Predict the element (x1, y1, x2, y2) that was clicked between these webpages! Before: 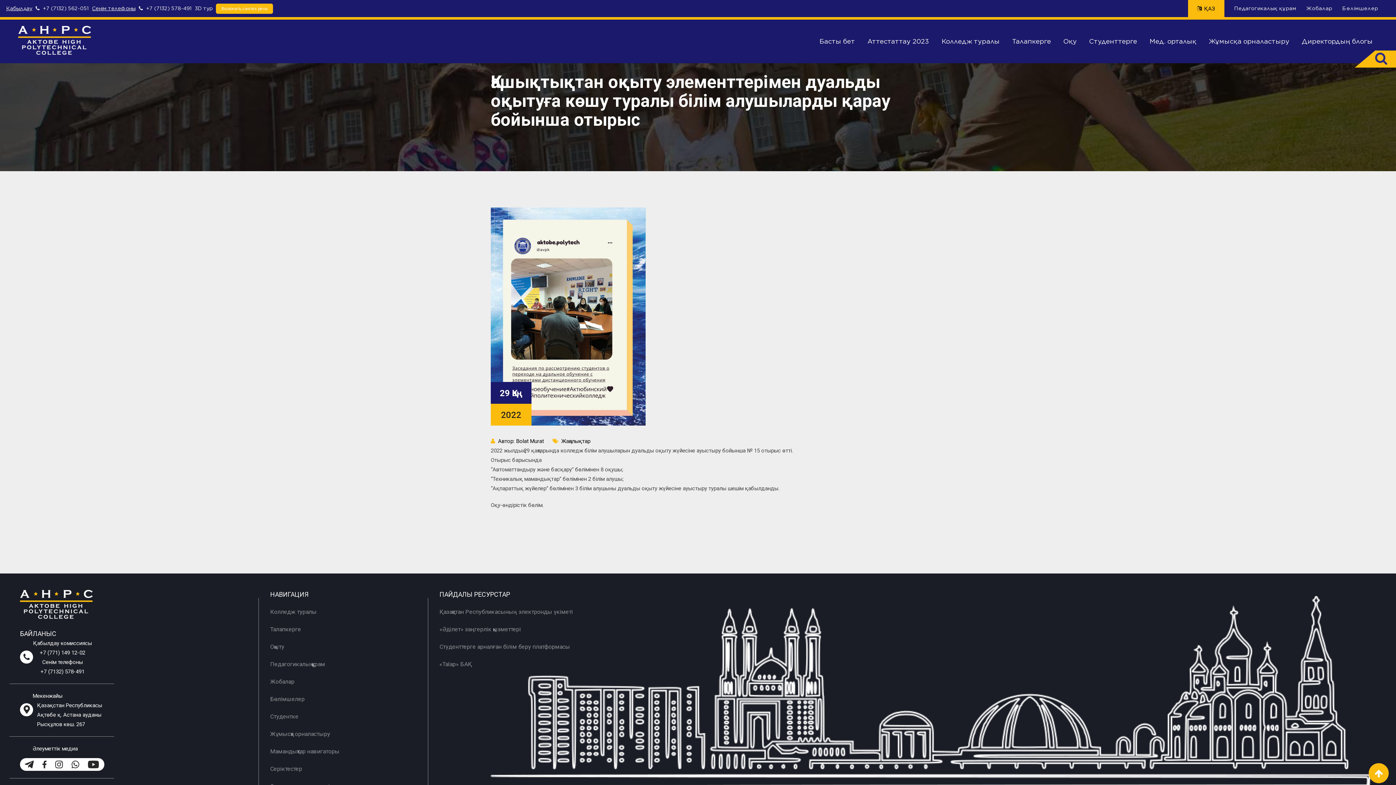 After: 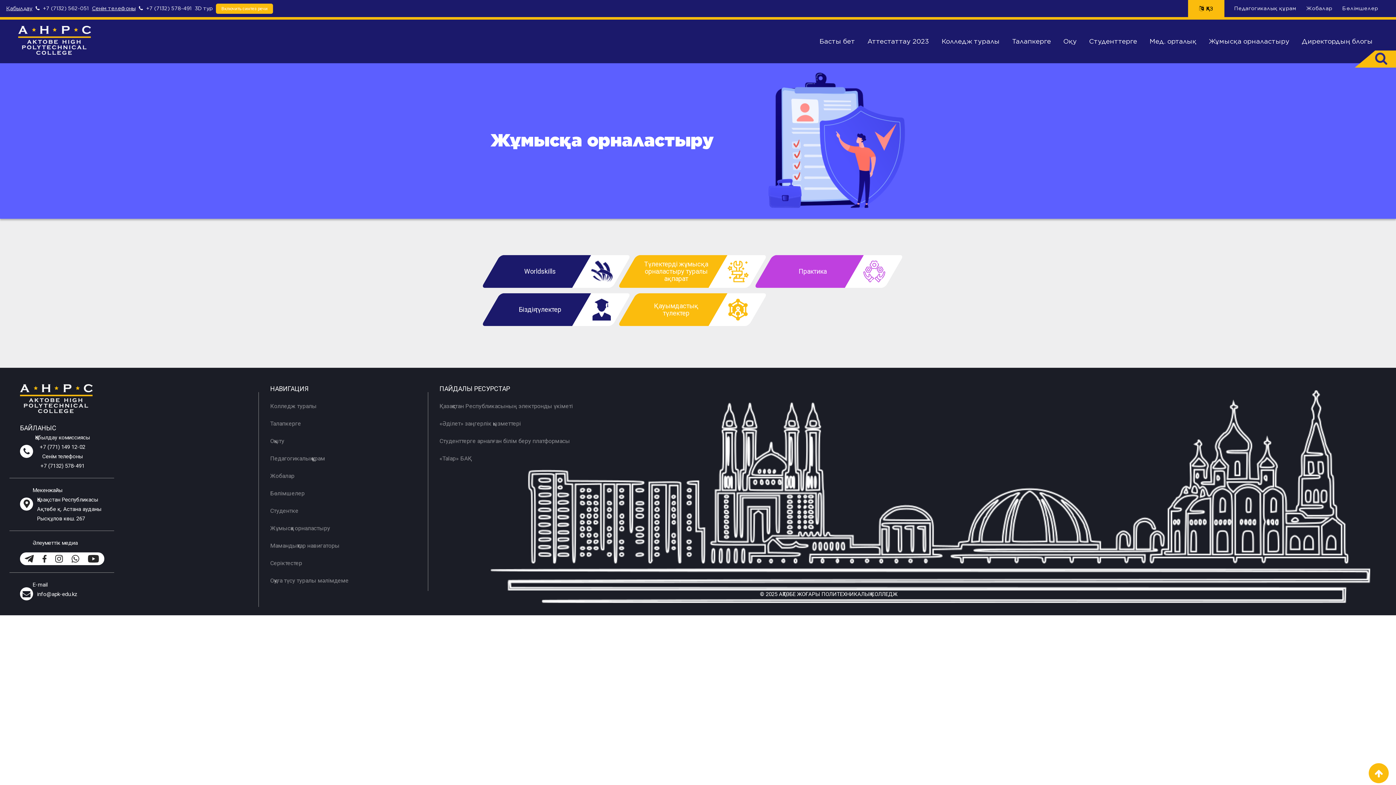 Action: bbox: (1203, 19, 1295, 63) label: Жұмысқа орналастыру